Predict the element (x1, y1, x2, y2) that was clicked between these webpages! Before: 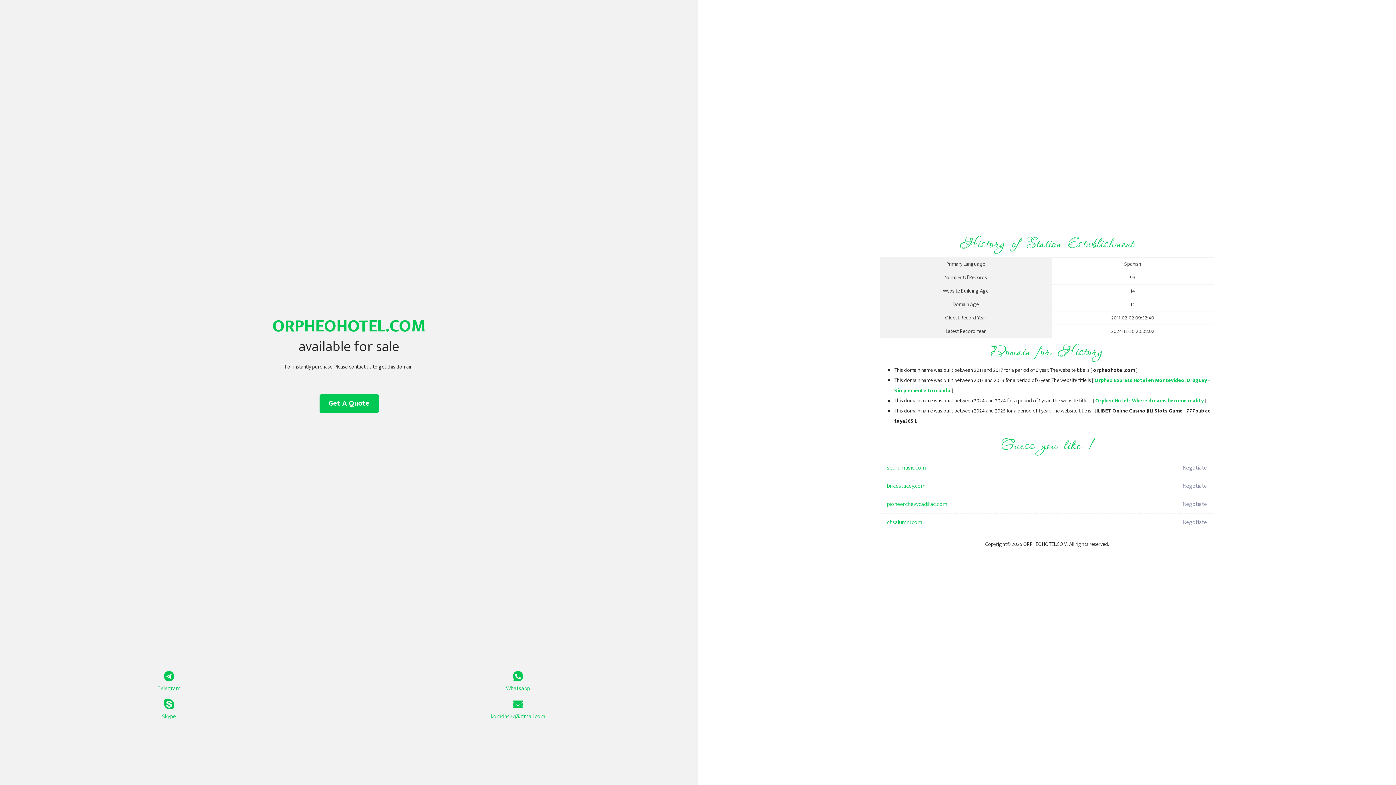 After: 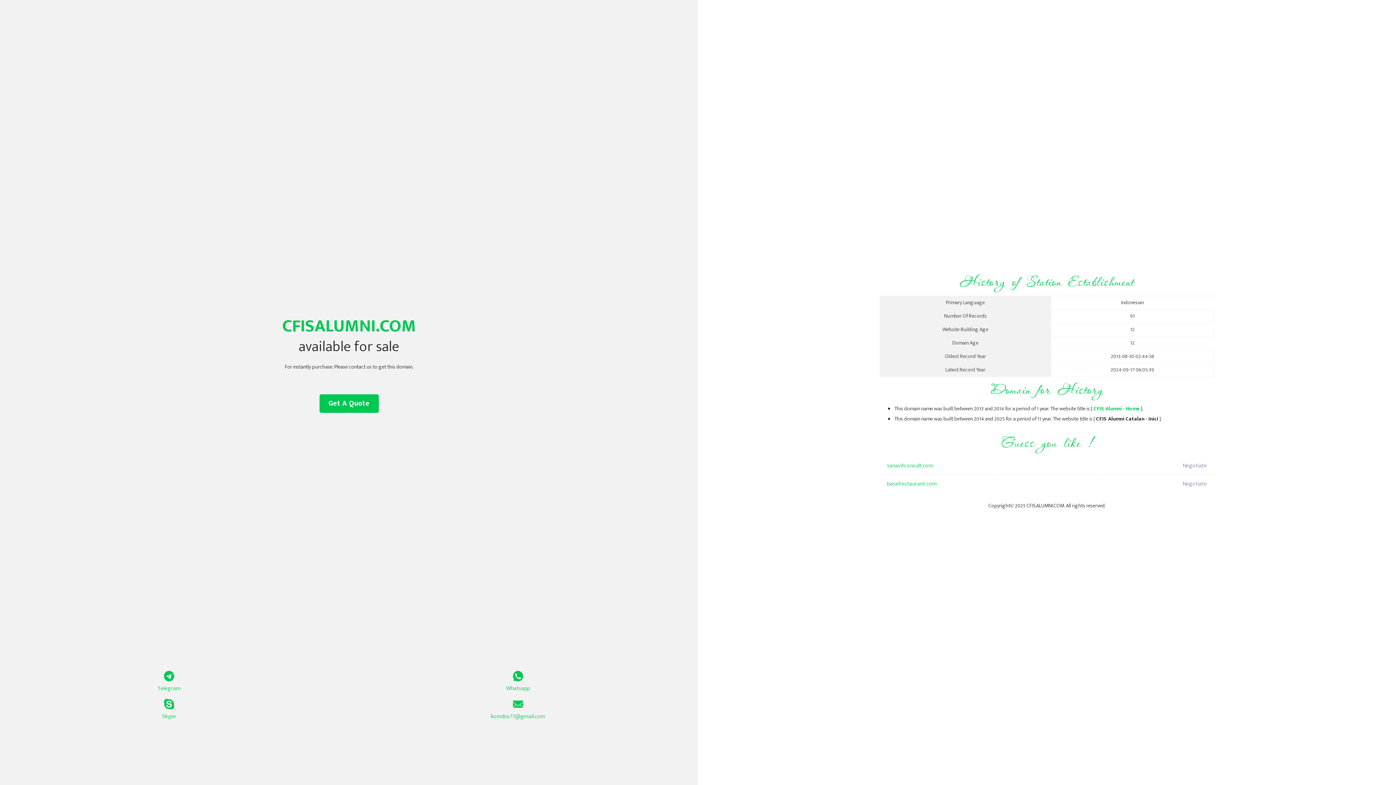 Action: label: cfisalumni.com bbox: (887, 513, 1098, 532)